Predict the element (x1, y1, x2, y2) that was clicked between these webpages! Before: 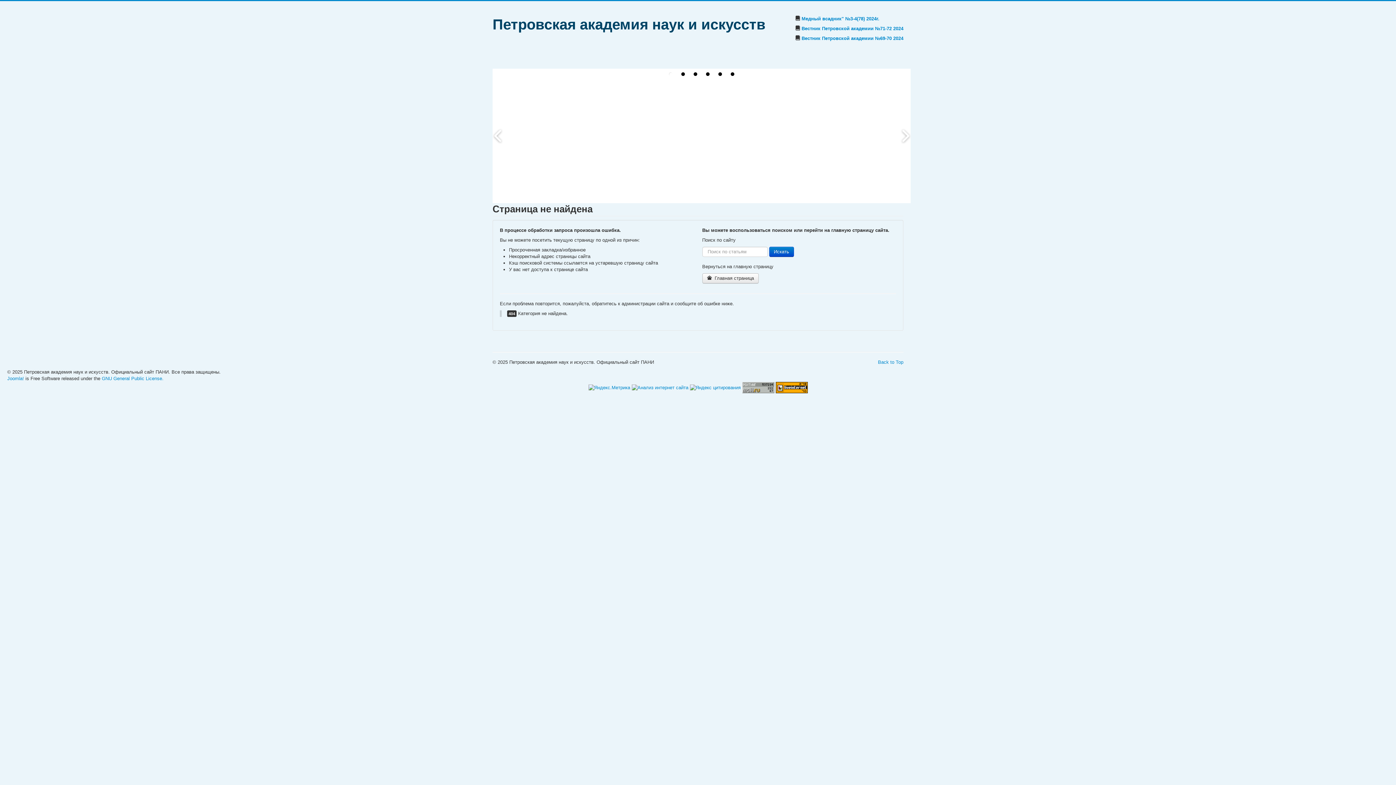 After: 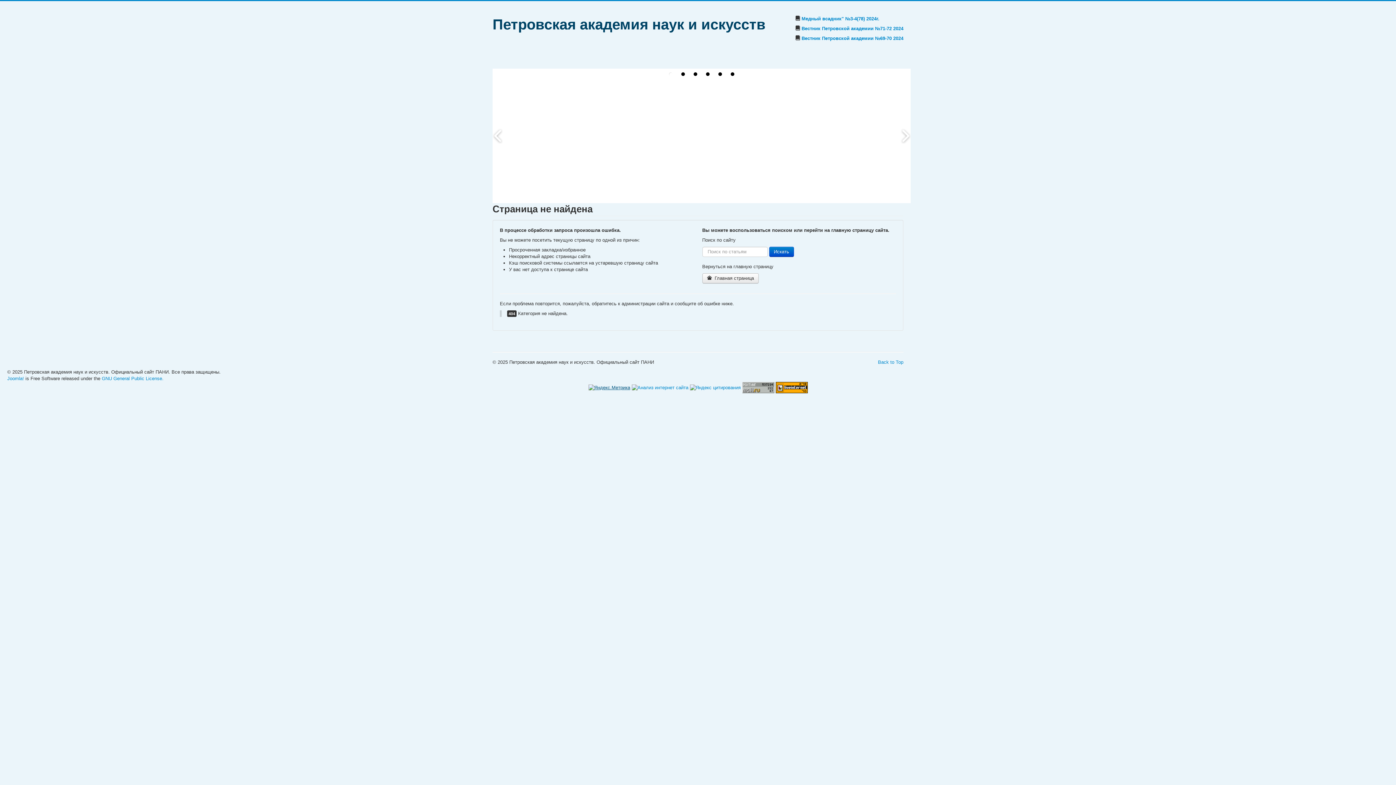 Action: bbox: (588, 384, 630, 390)